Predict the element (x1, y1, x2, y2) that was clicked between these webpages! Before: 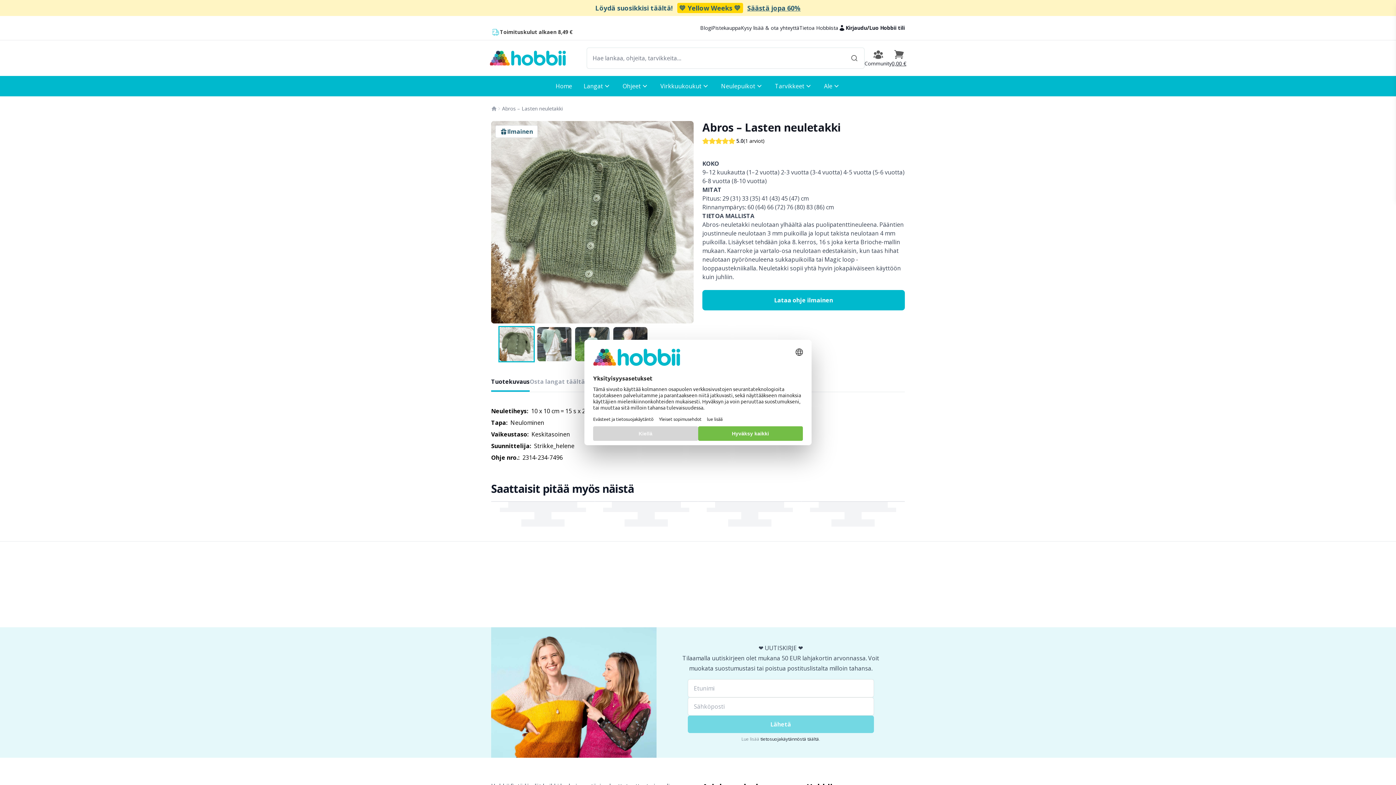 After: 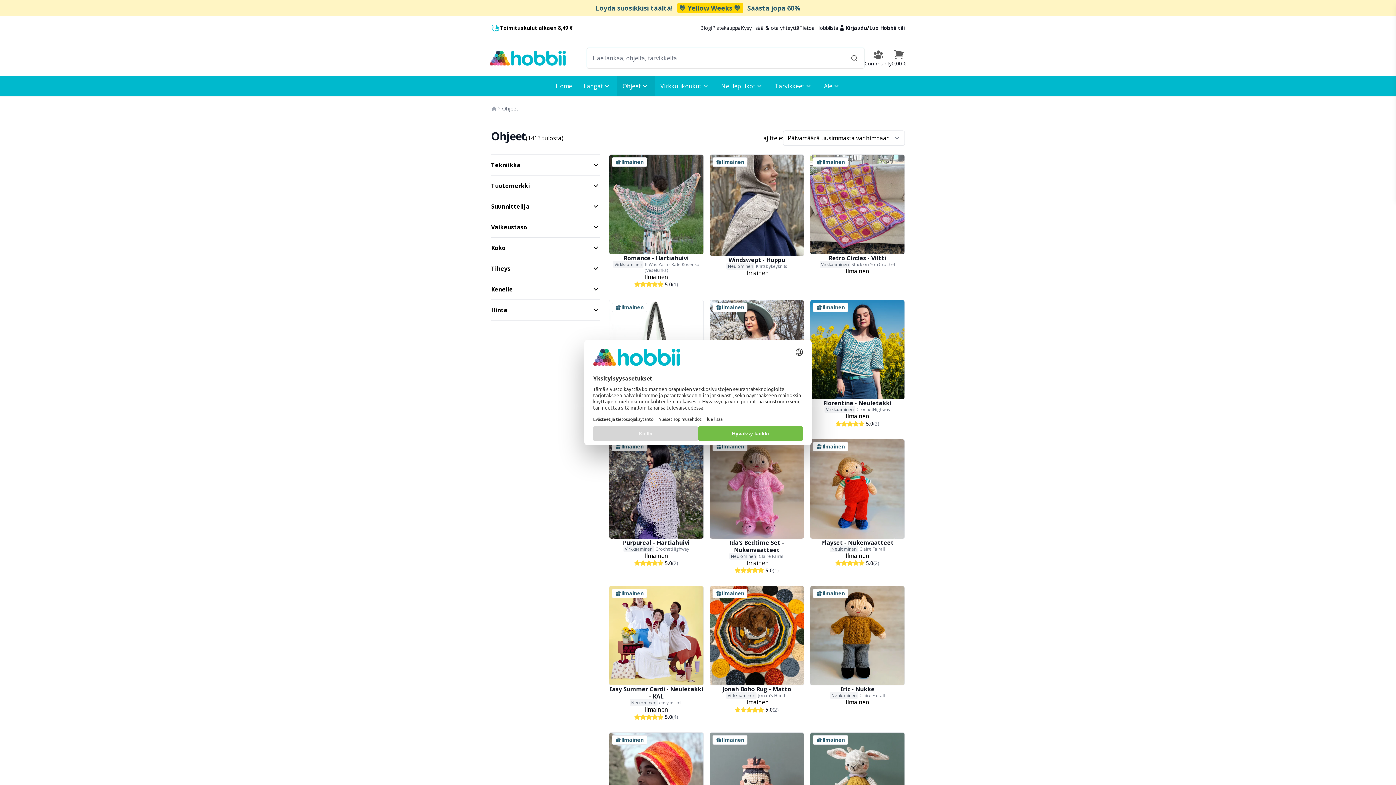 Action: label: Ohjeet bbox: (616, 76, 654, 96)